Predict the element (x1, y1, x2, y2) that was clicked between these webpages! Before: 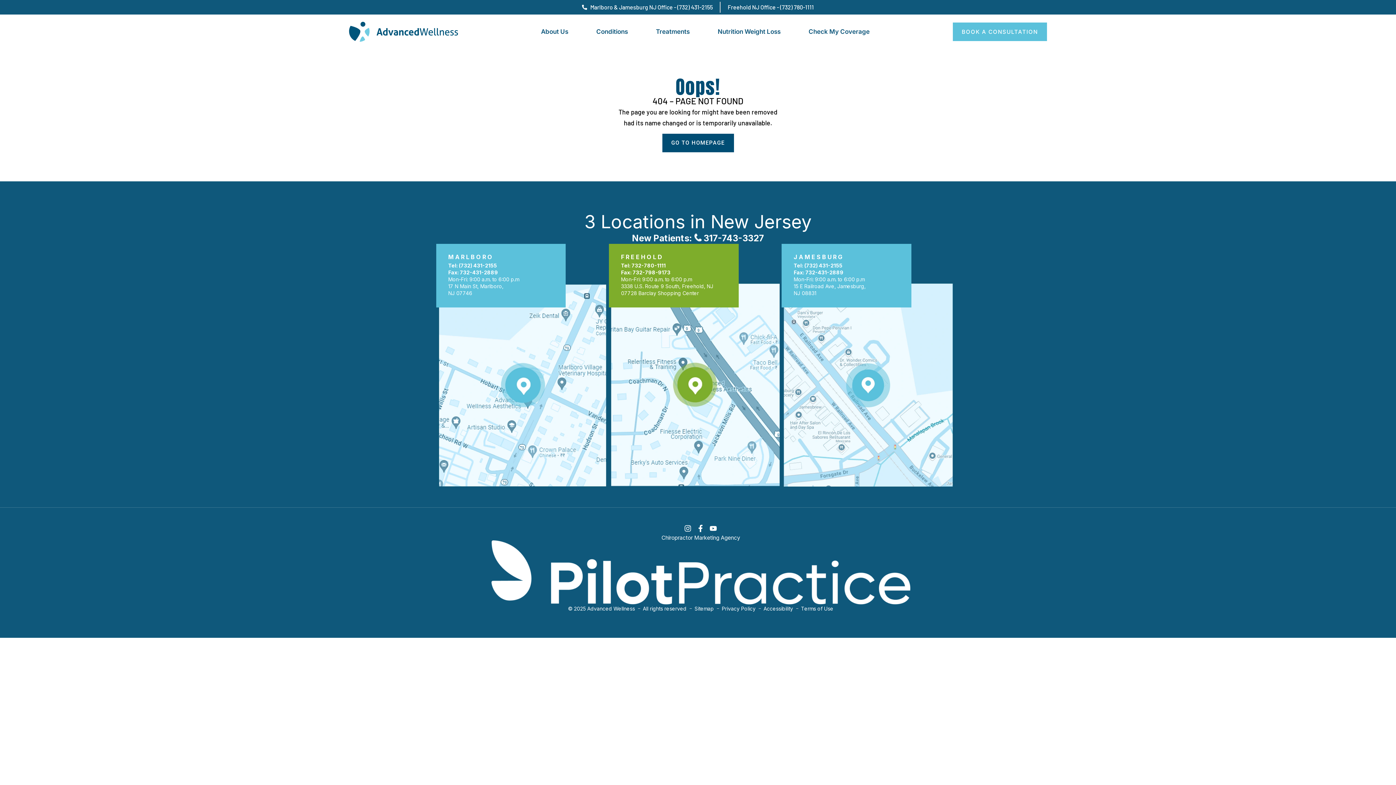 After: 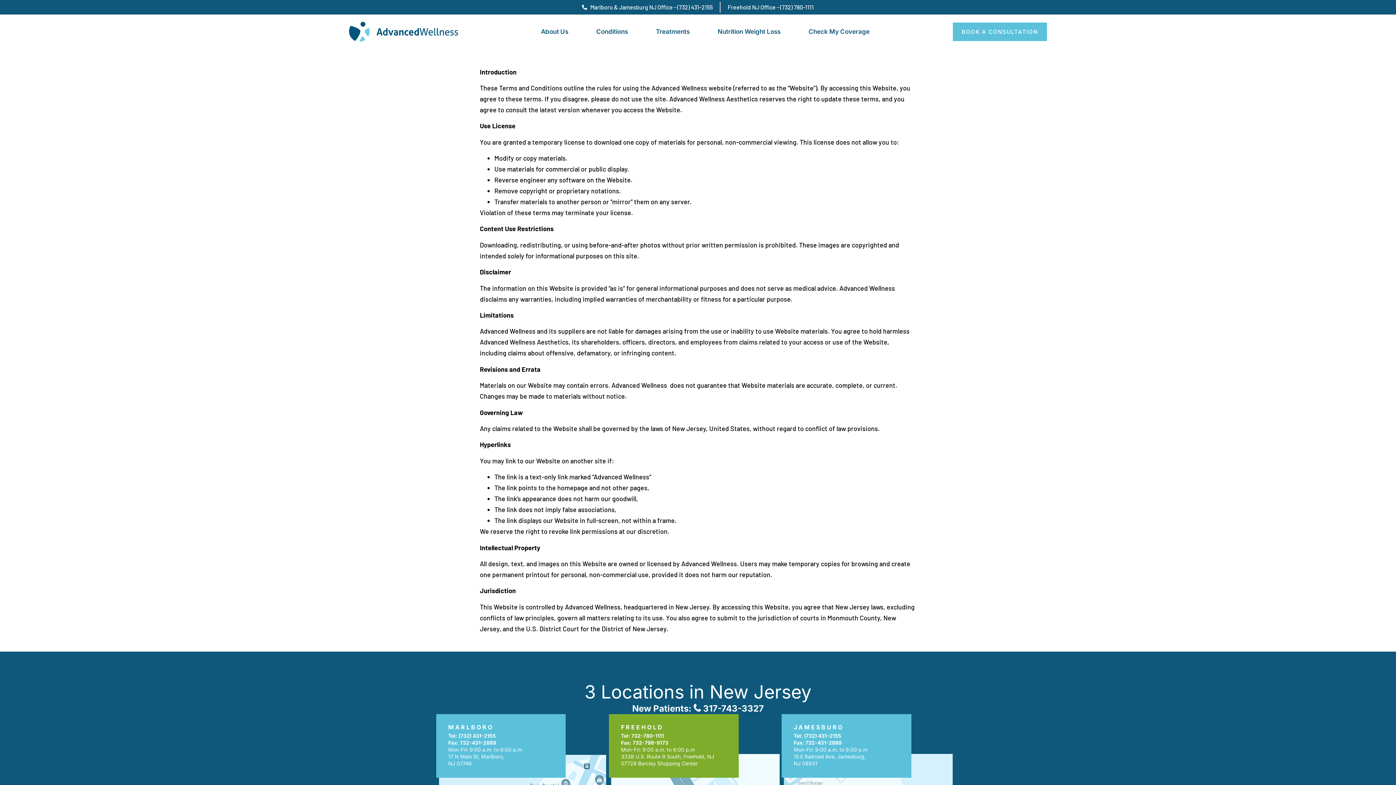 Action: bbox: (801, 605, 833, 612) label: Terms of Use